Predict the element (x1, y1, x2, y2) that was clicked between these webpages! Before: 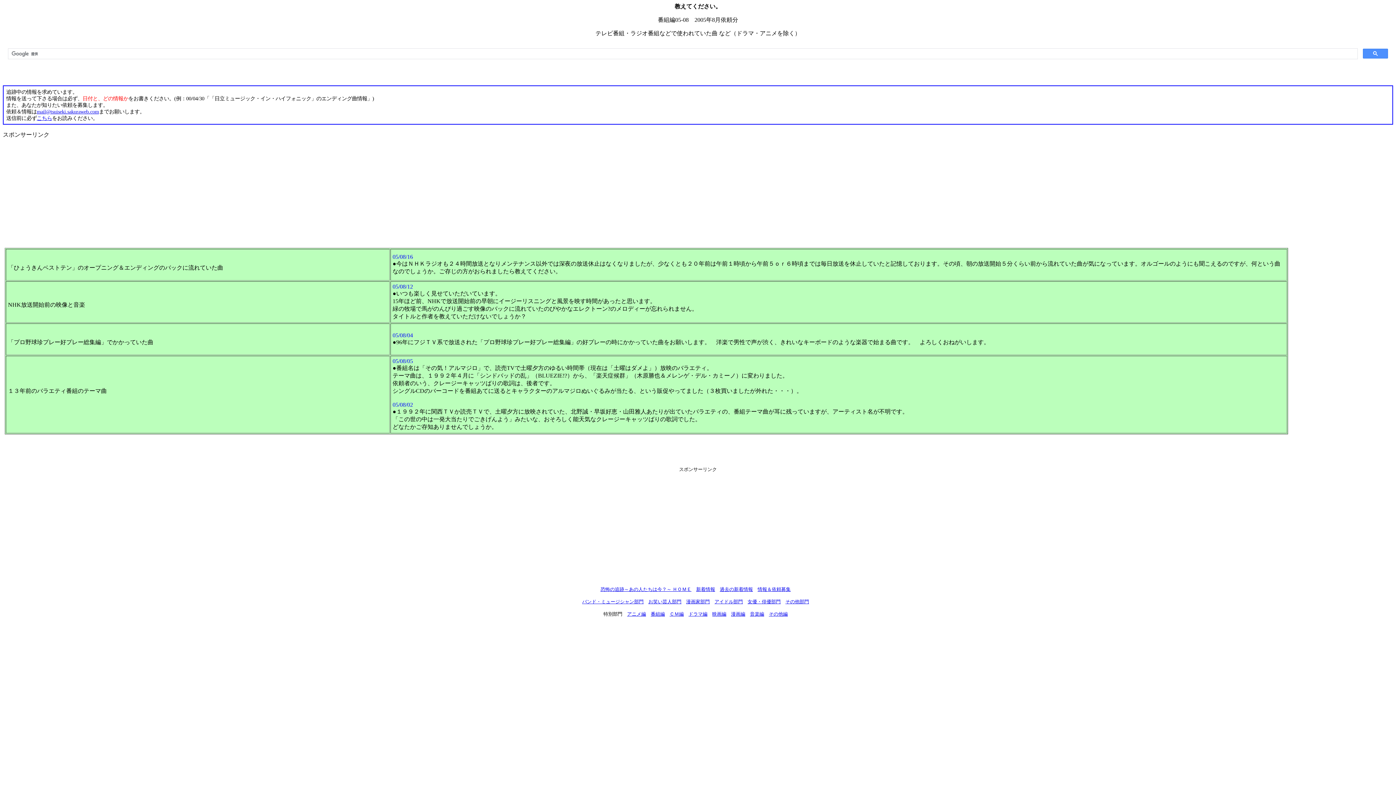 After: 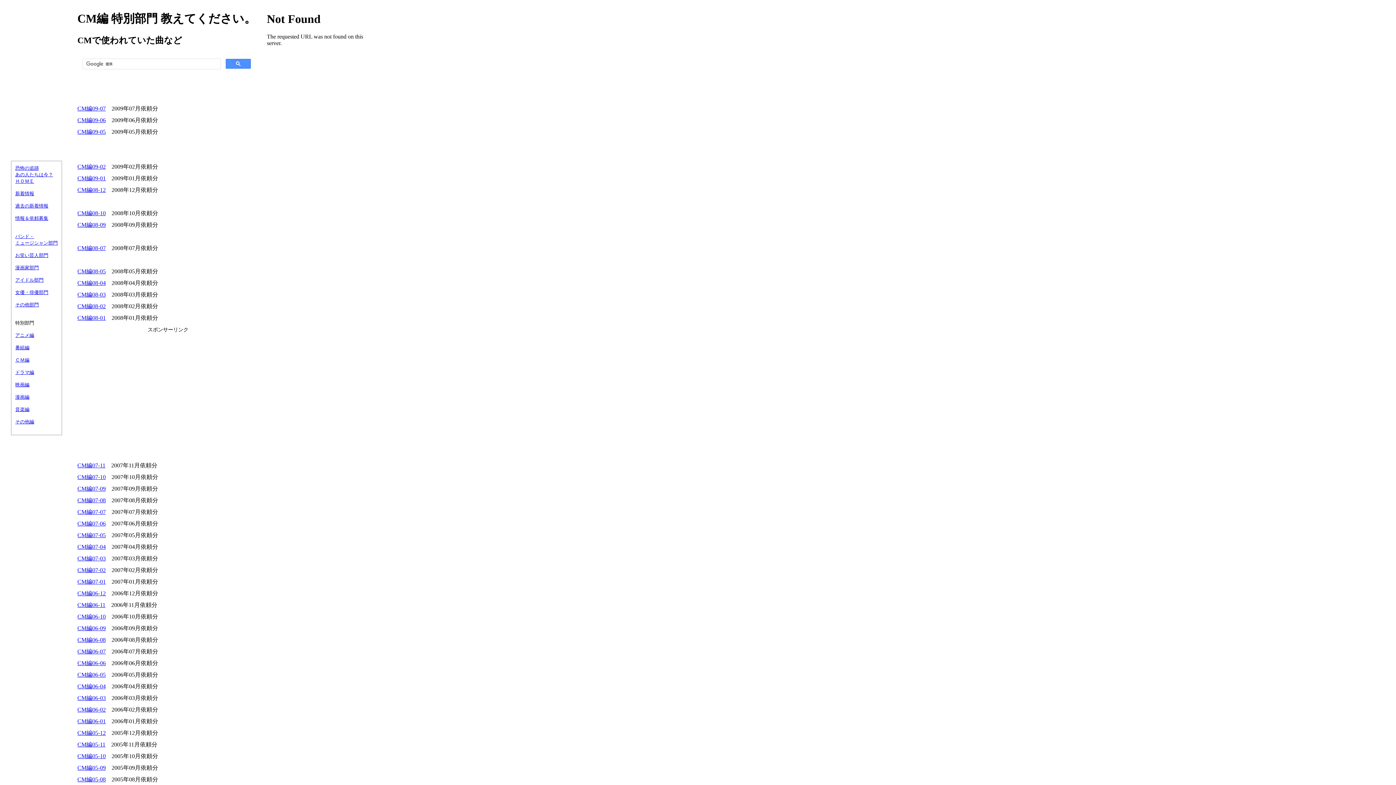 Action: bbox: (669, 611, 684, 617) label: ＣＭ編